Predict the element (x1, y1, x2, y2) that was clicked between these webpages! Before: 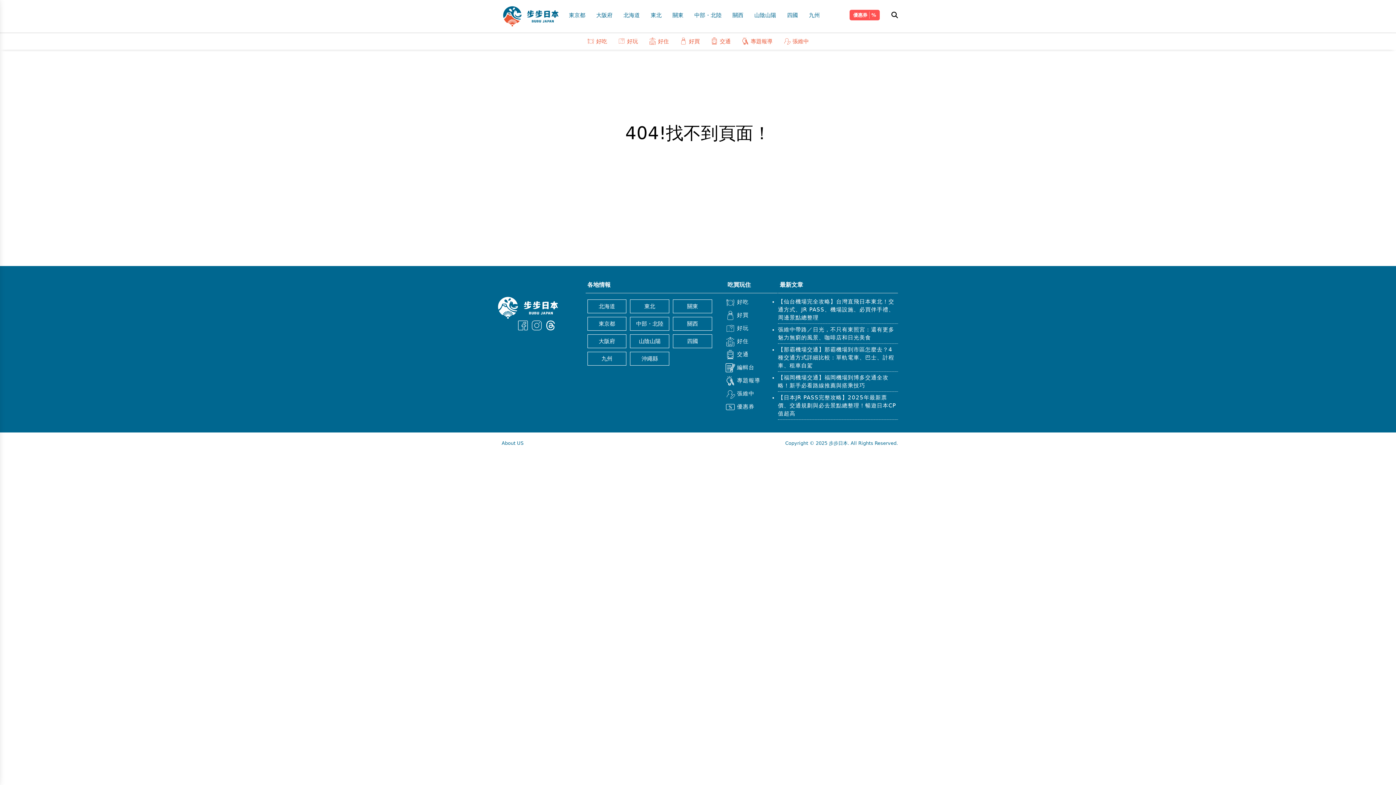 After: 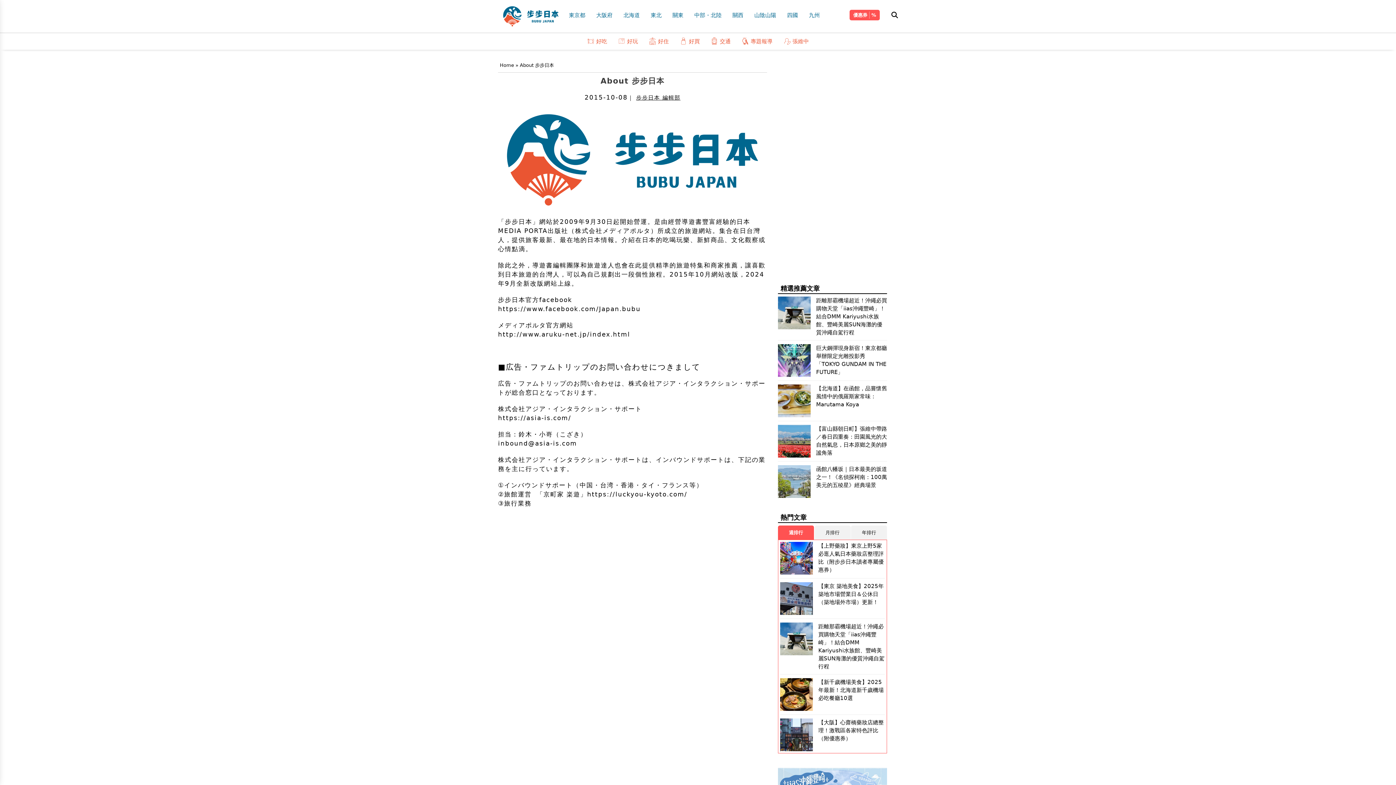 Action: bbox: (498, 438, 527, 448) label: About US